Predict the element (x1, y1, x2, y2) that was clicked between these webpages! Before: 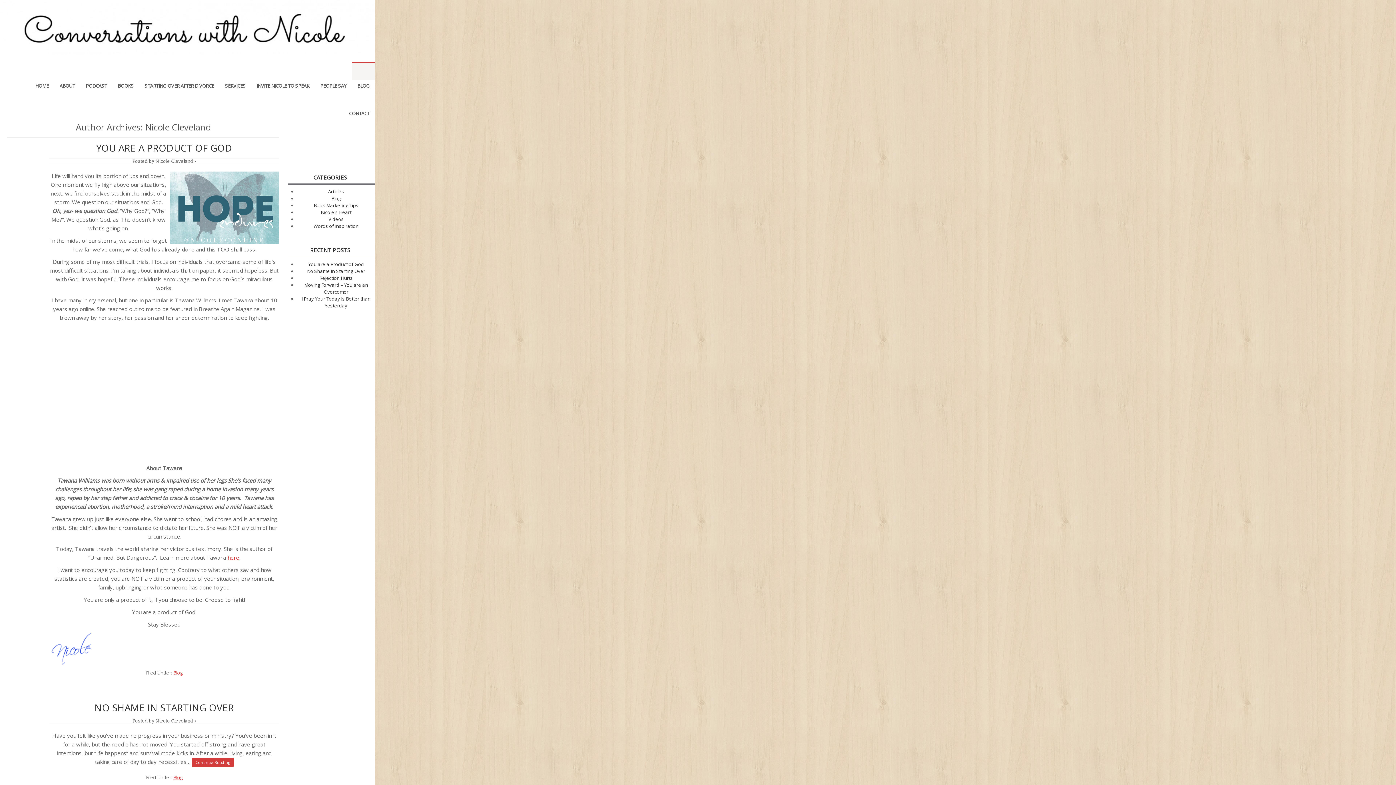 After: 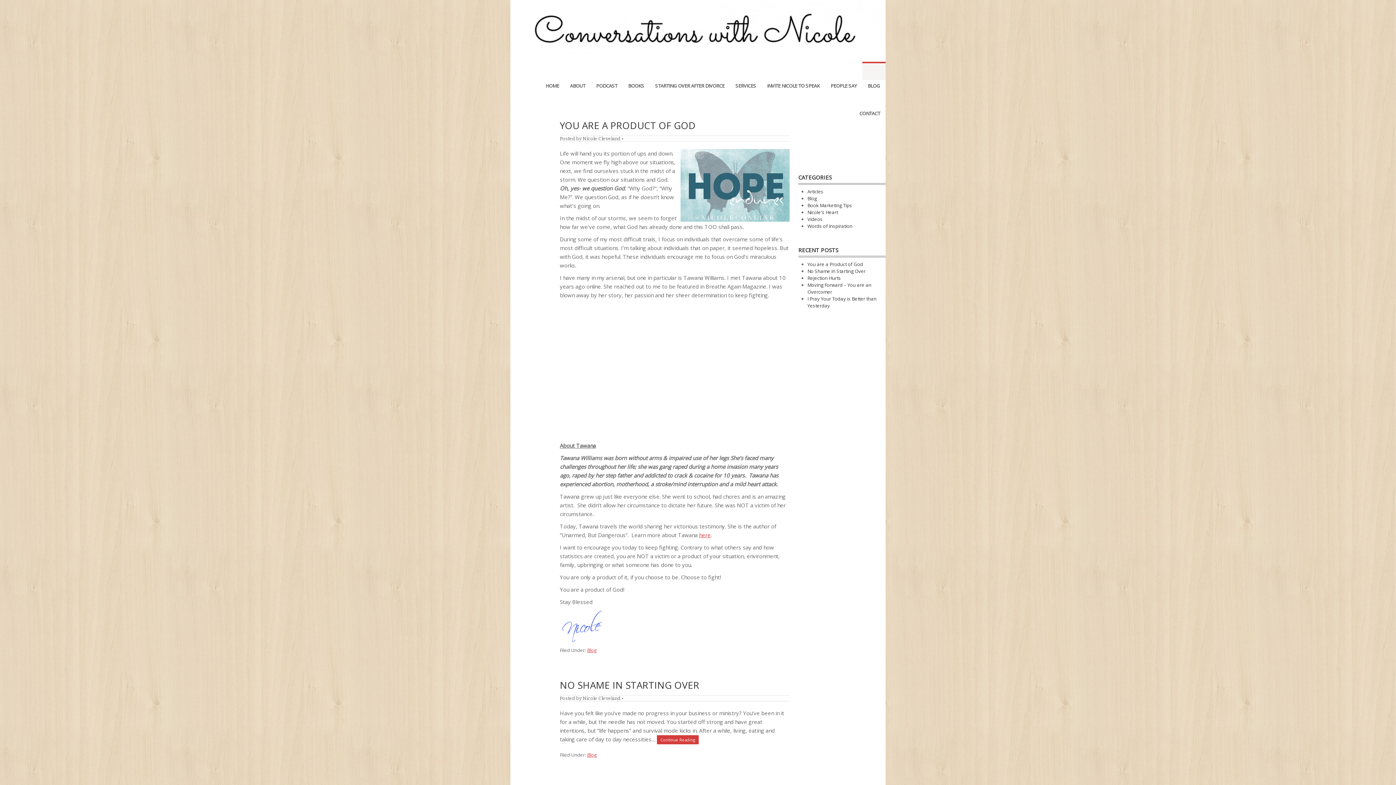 Action: bbox: (352, 61, 375, 80) label: BLOG